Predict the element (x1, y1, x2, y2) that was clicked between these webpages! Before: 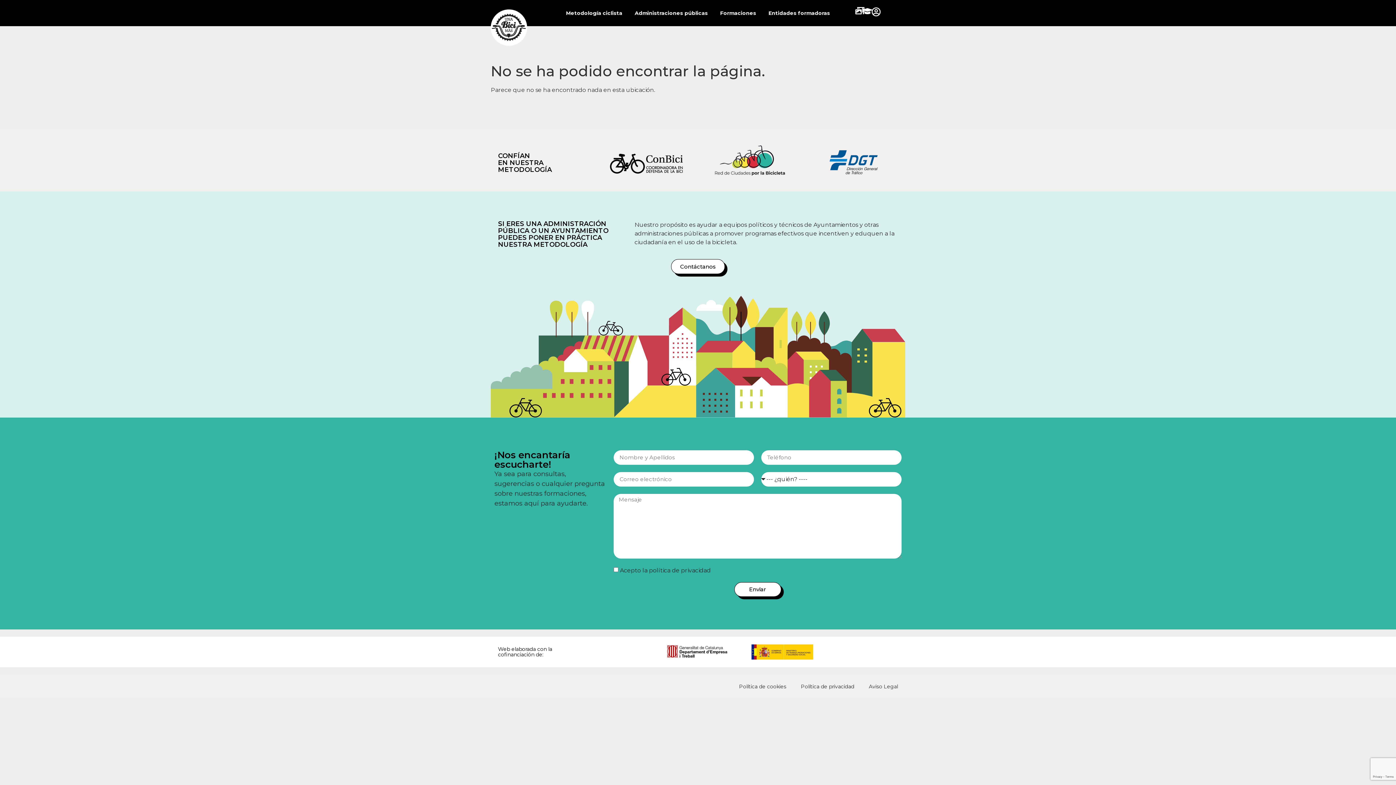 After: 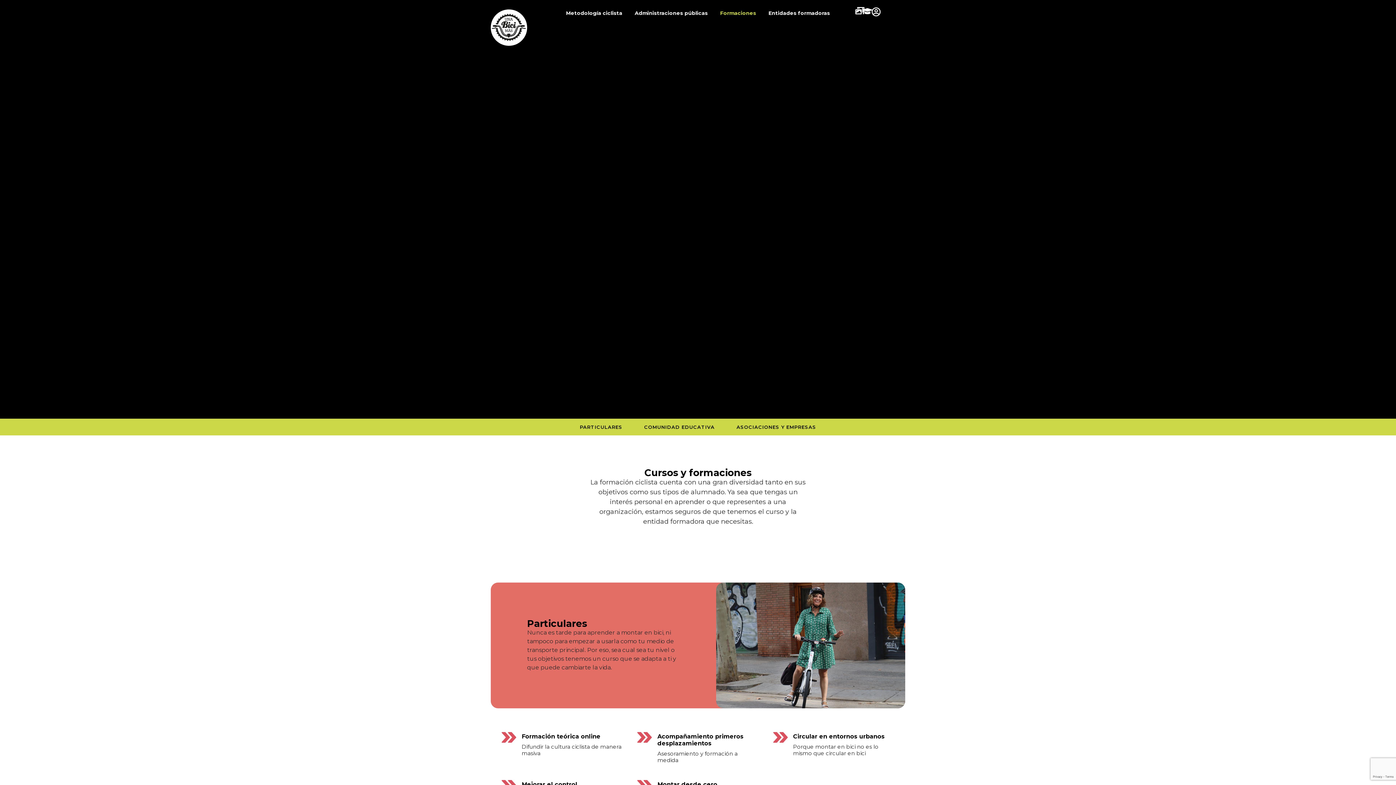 Action: bbox: (714, 5, 762, 20) label: Formaciones